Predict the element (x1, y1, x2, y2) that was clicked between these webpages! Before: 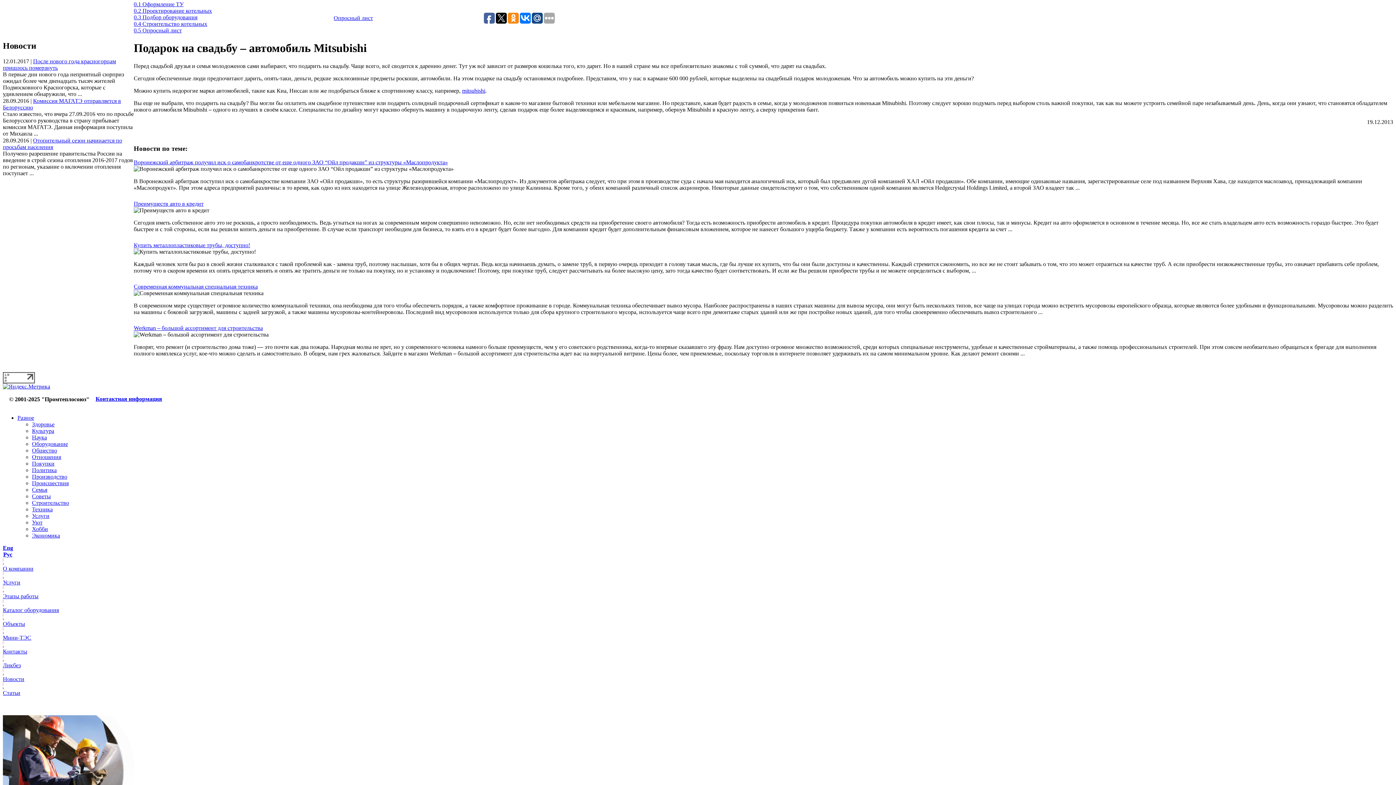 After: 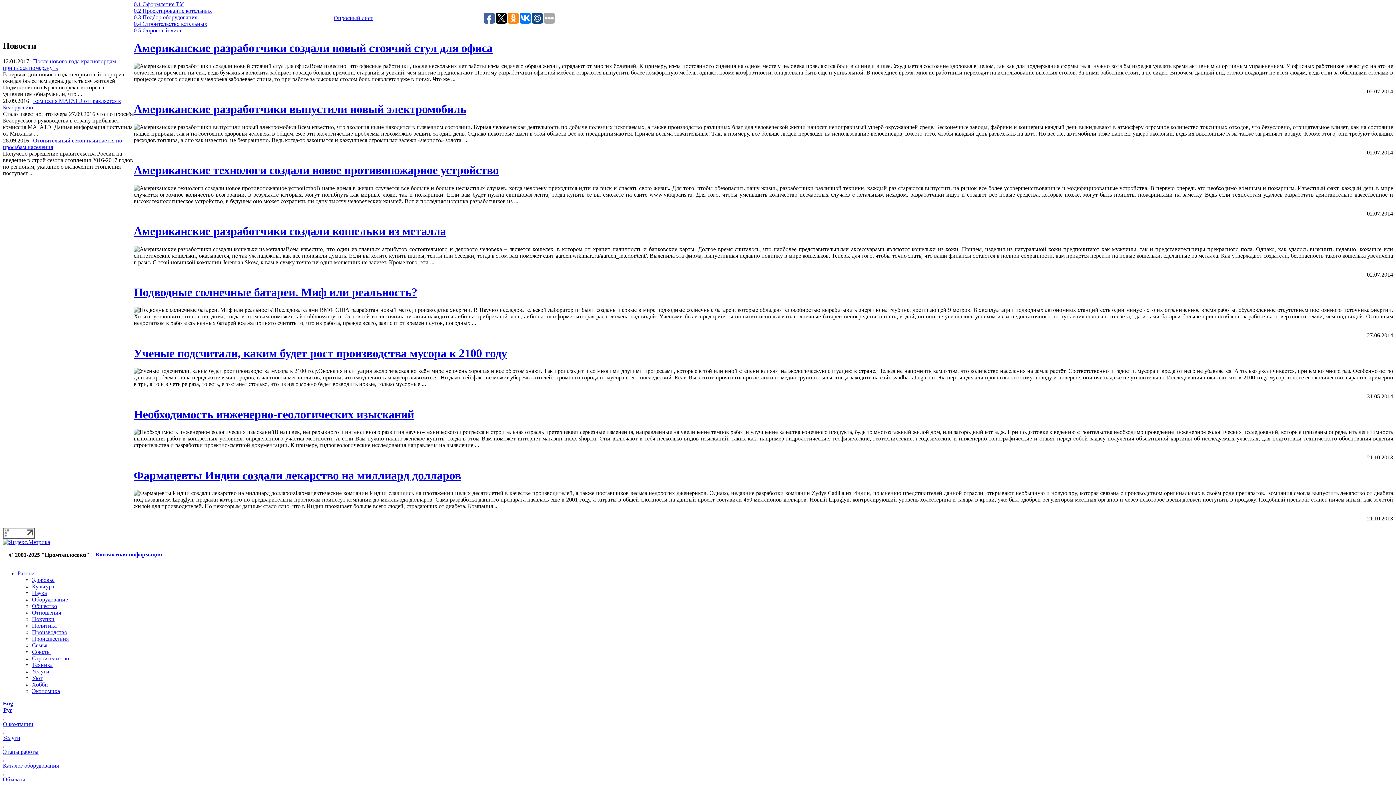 Action: bbox: (32, 434, 46, 440) label: Наука